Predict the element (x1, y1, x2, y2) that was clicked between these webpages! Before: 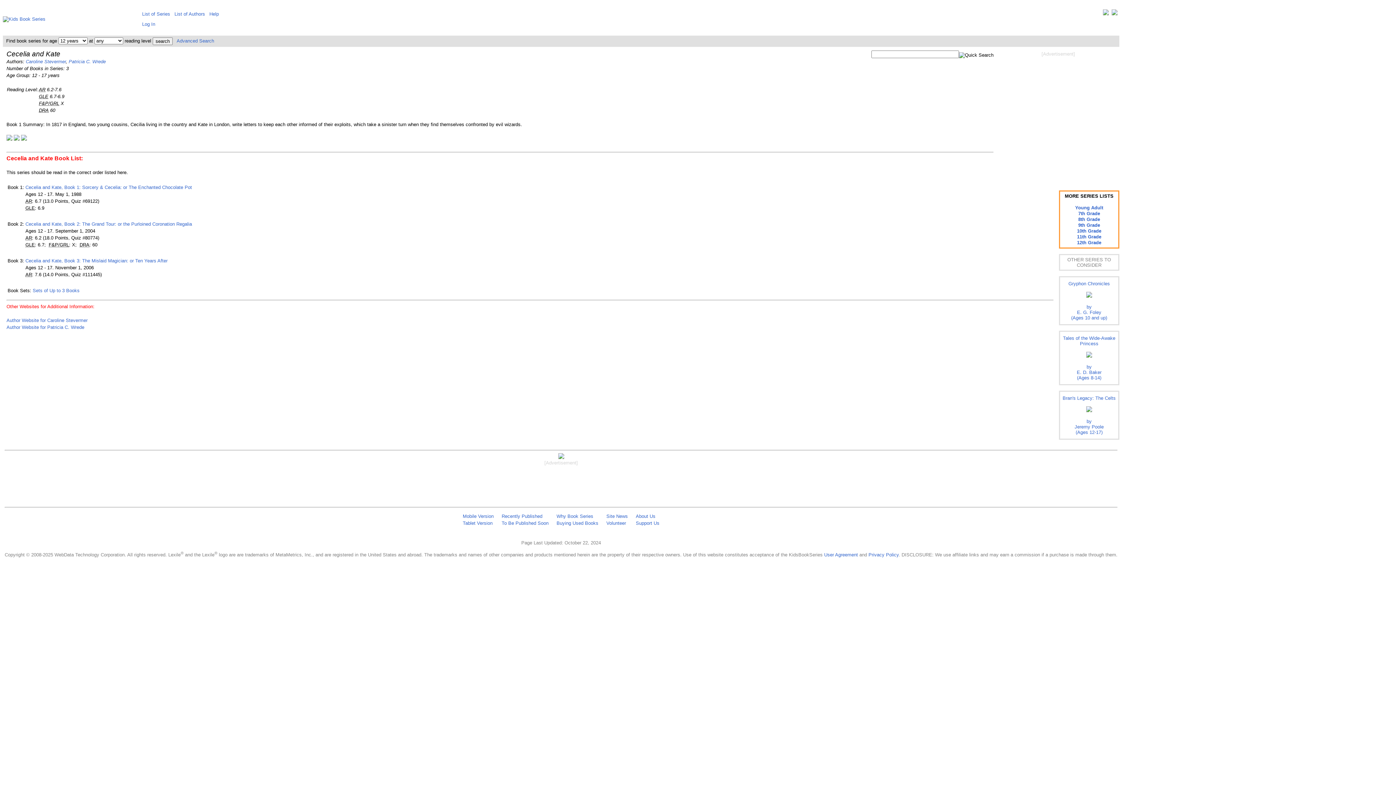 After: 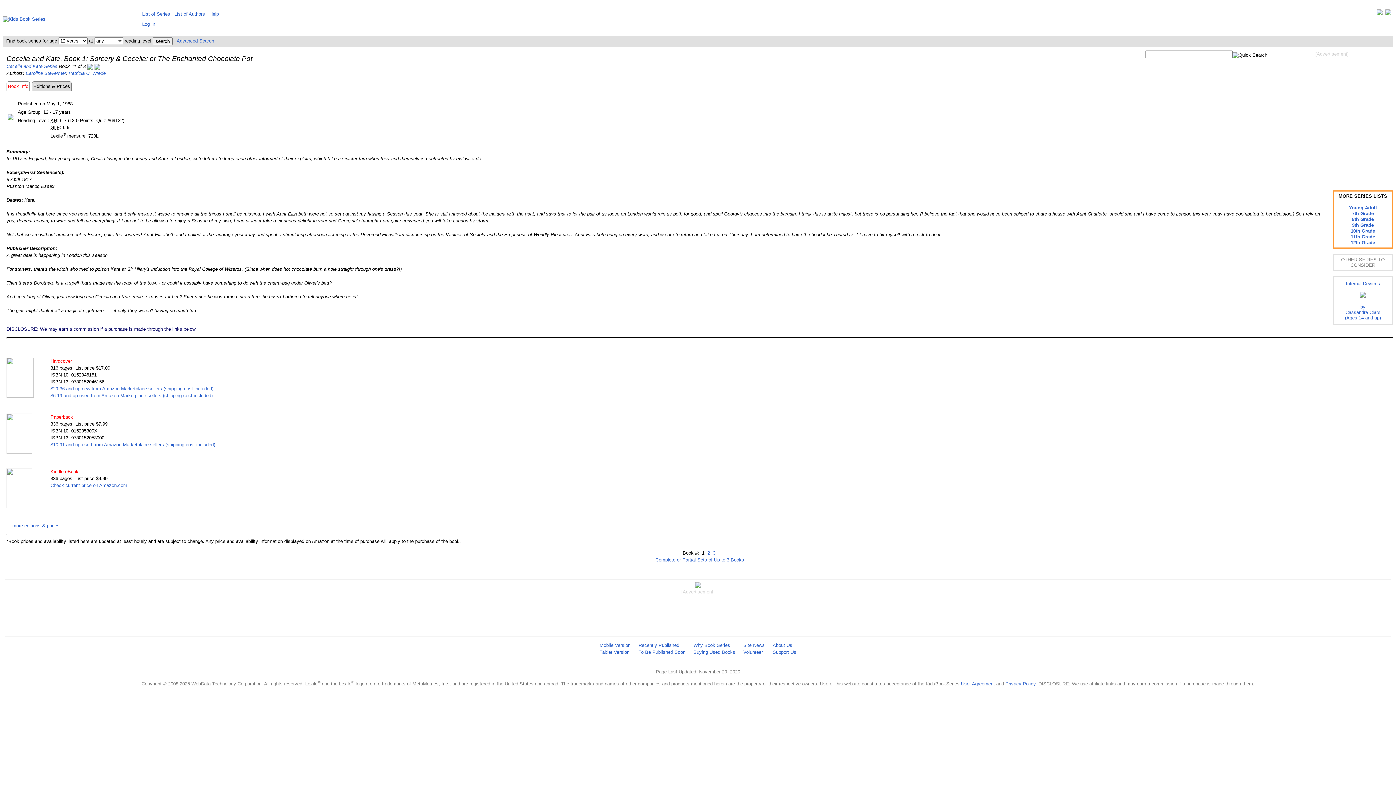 Action: bbox: (6, 136, 12, 141)